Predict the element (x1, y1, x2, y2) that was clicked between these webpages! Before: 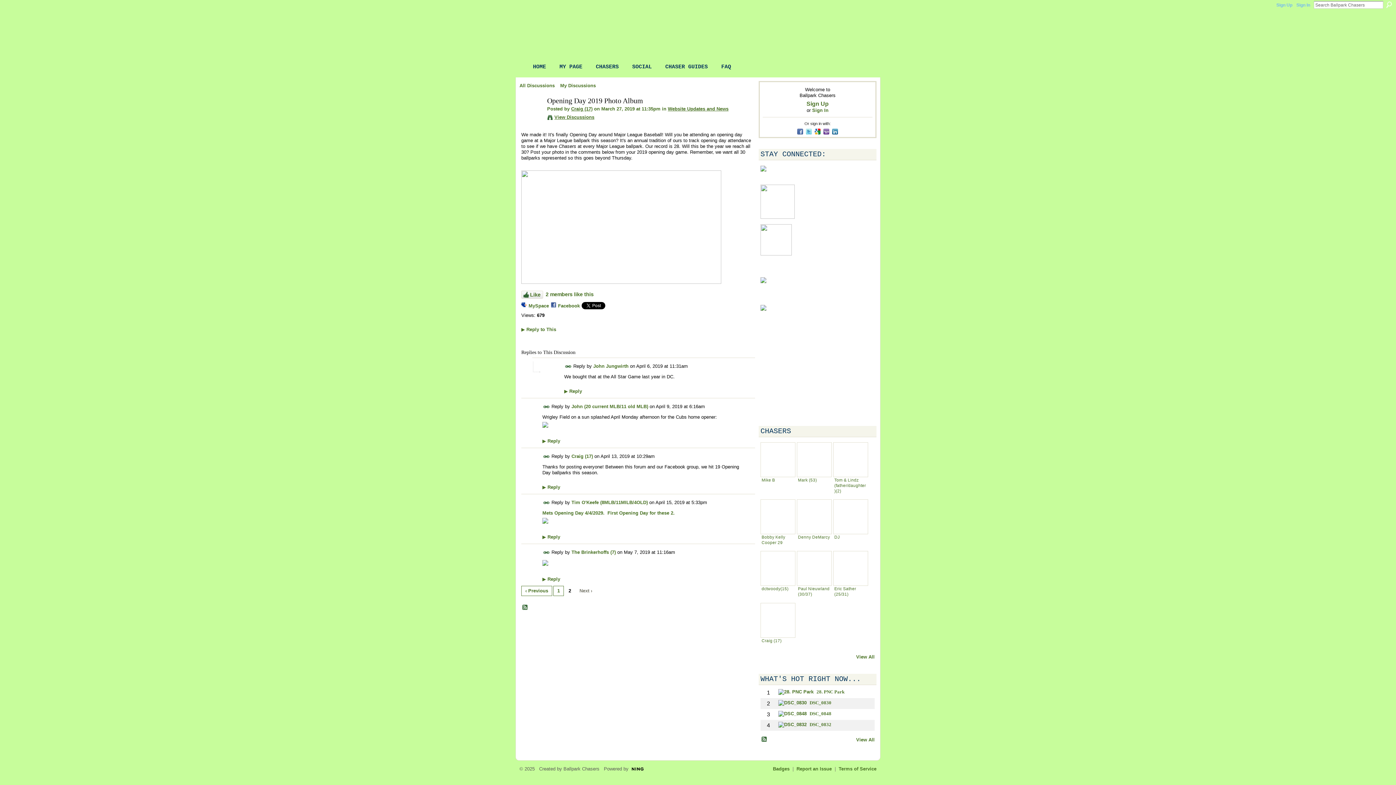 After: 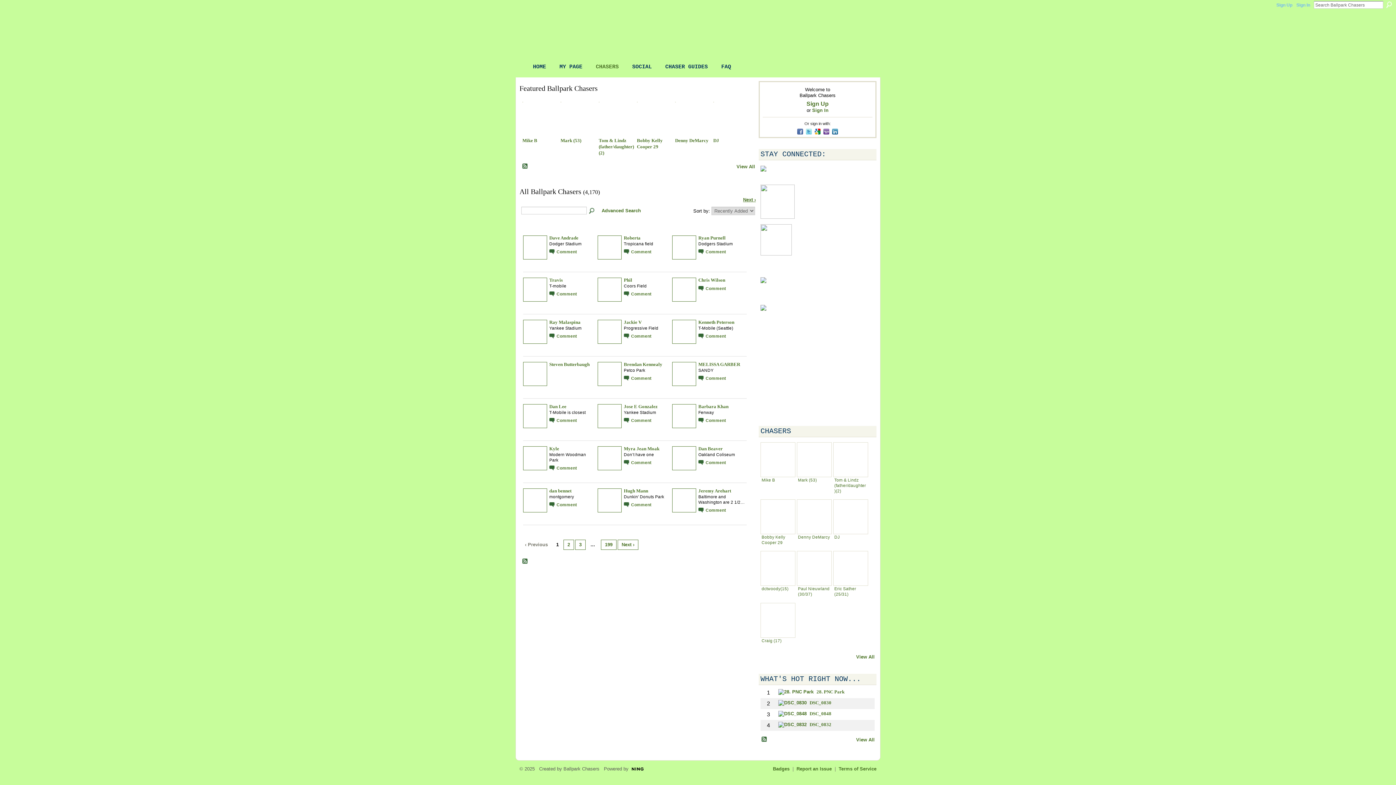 Action: bbox: (596, 63, 625, 70) label: CHASERS